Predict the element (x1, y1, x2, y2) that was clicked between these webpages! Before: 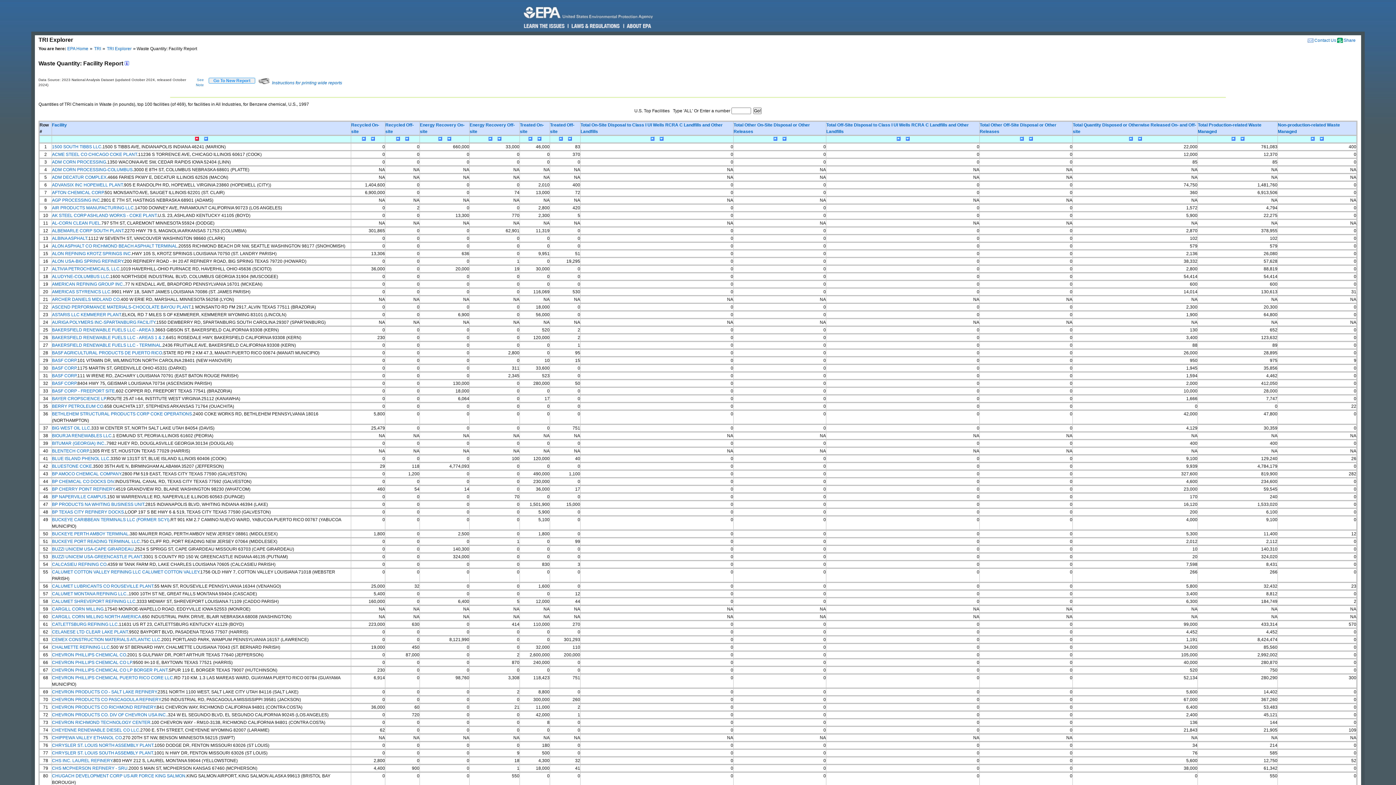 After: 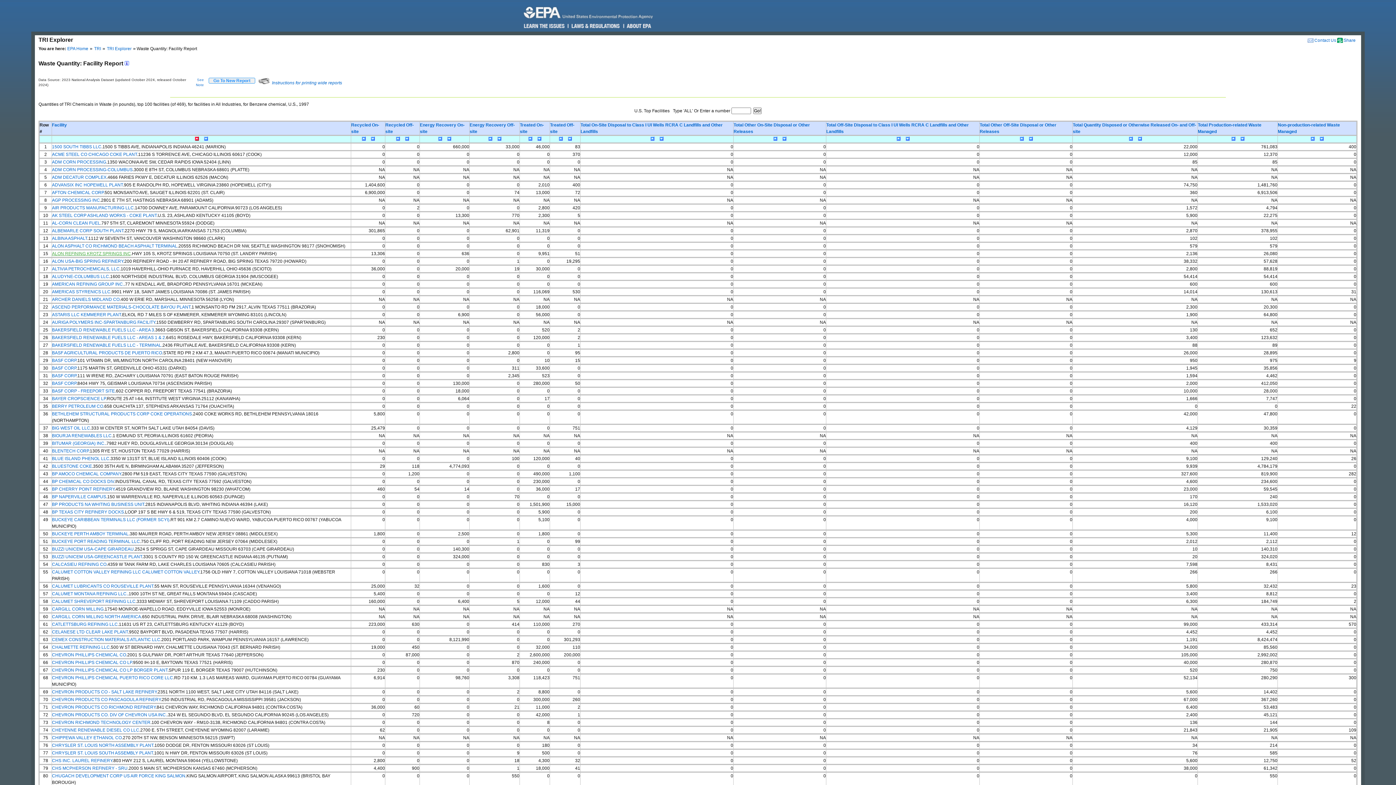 Action: bbox: (52, 251, 130, 256) label: ALON REFINING KROTZ SPRINGS INC